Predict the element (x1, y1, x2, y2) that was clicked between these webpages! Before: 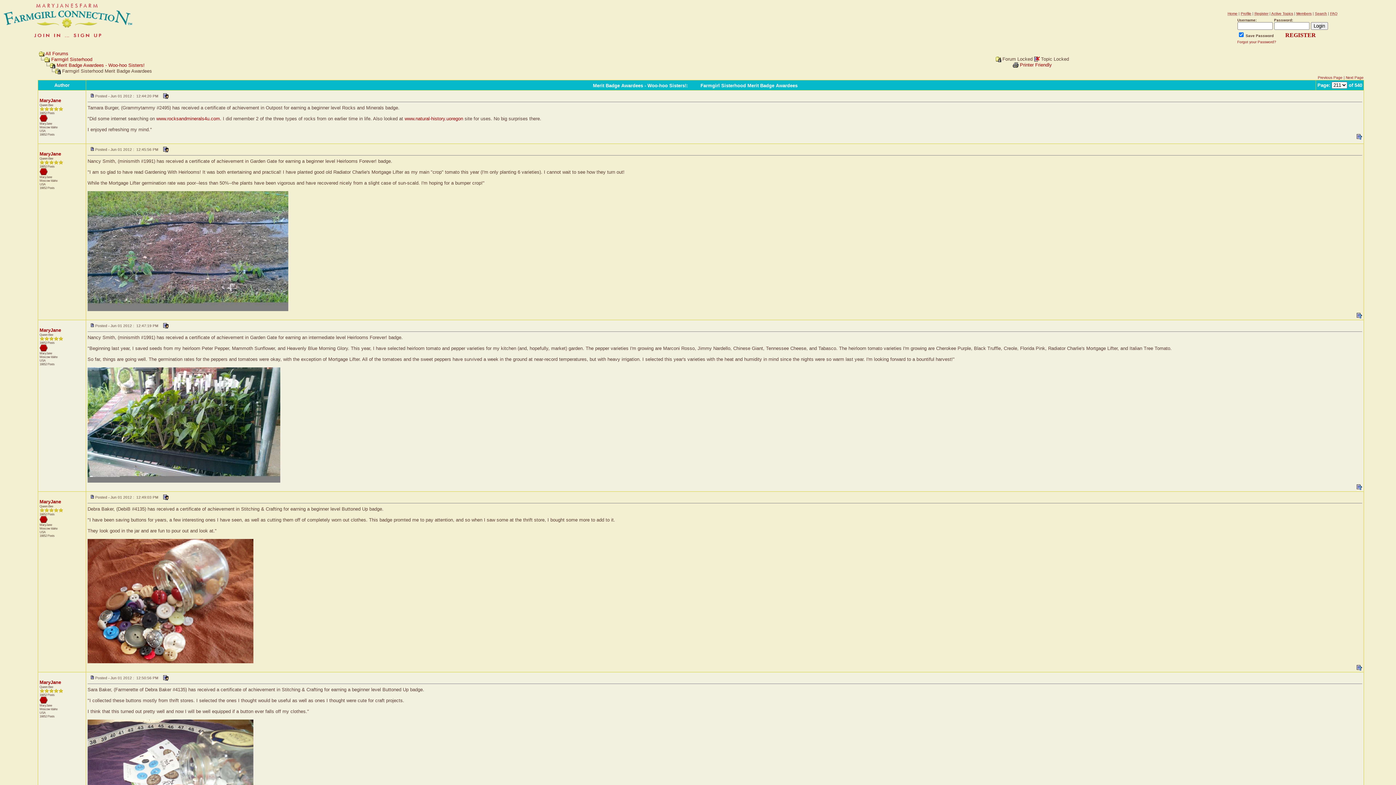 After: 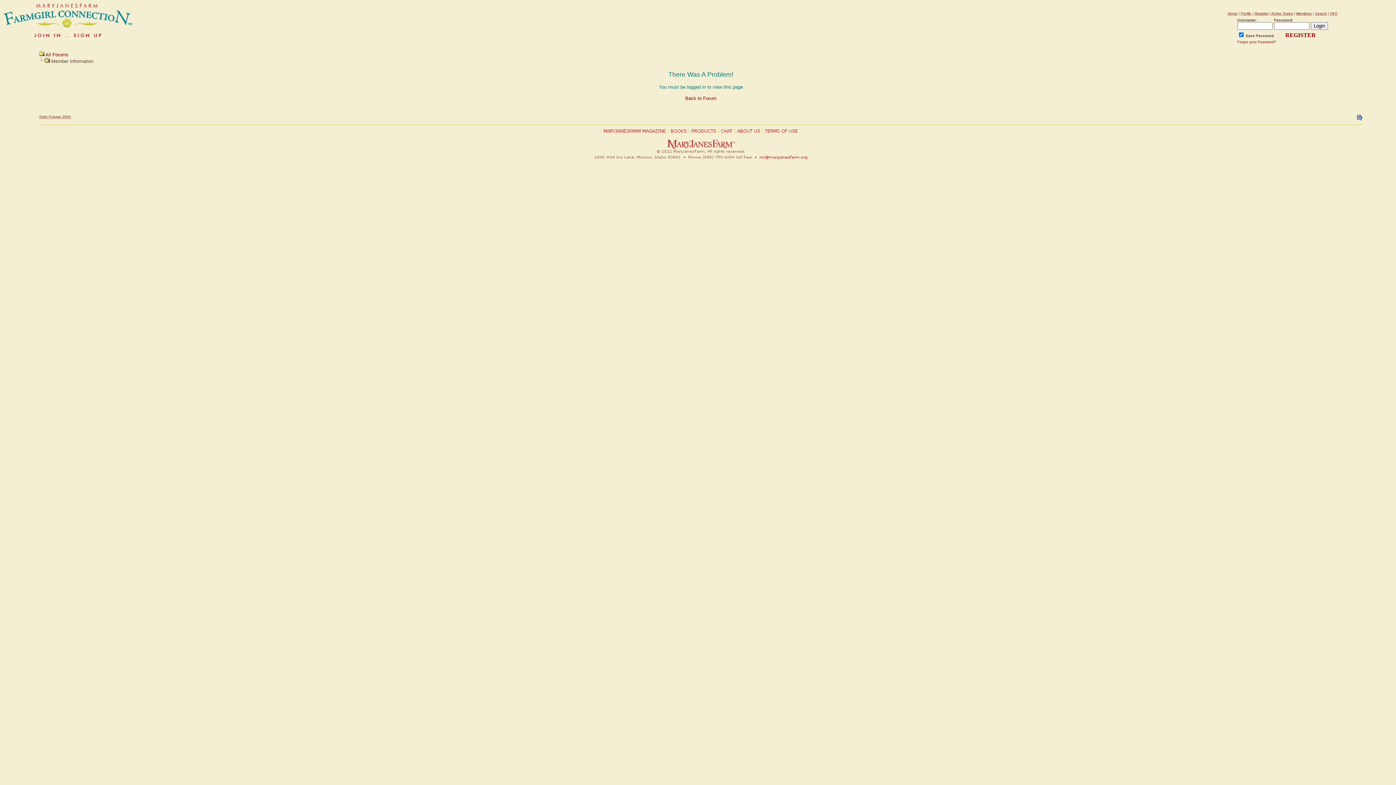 Action: bbox: (1296, 11, 1312, 15) label: Members